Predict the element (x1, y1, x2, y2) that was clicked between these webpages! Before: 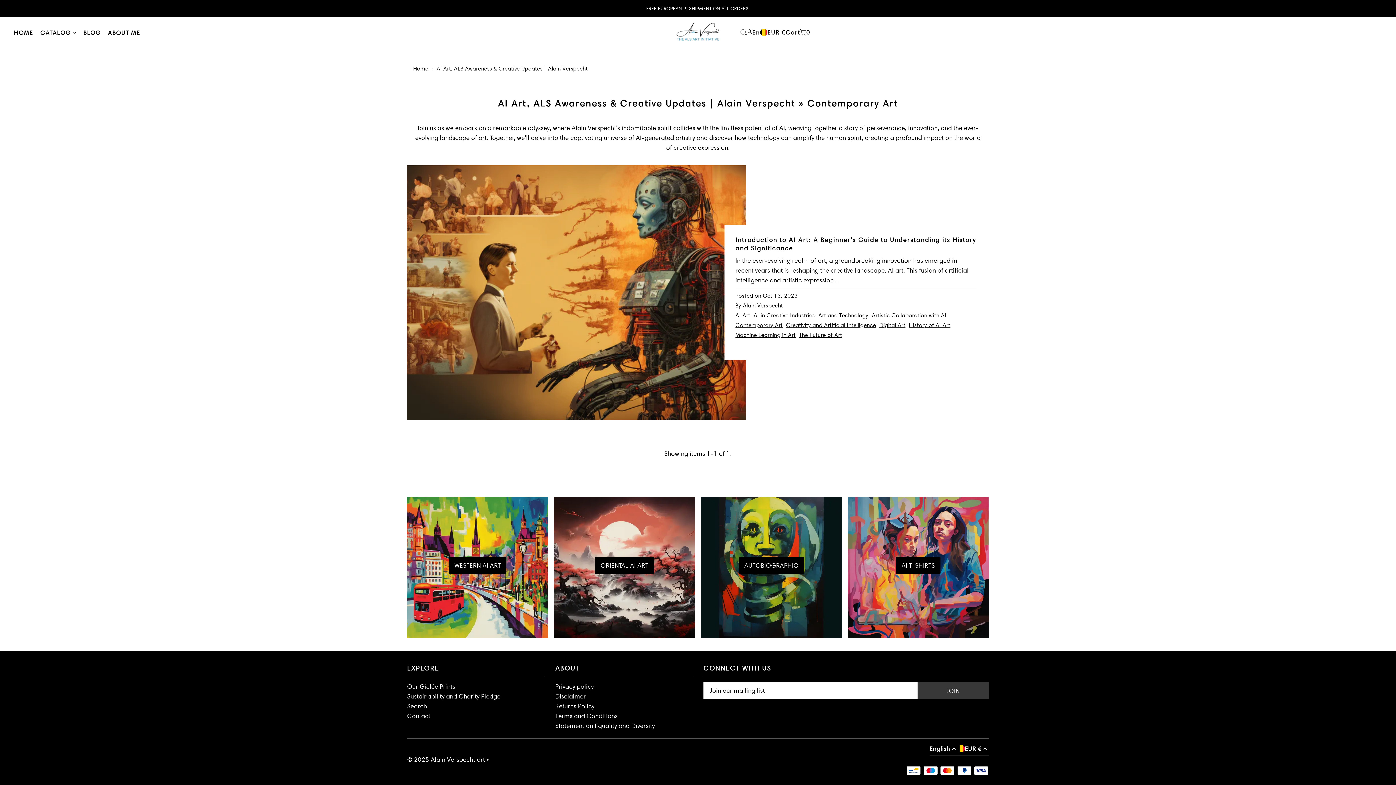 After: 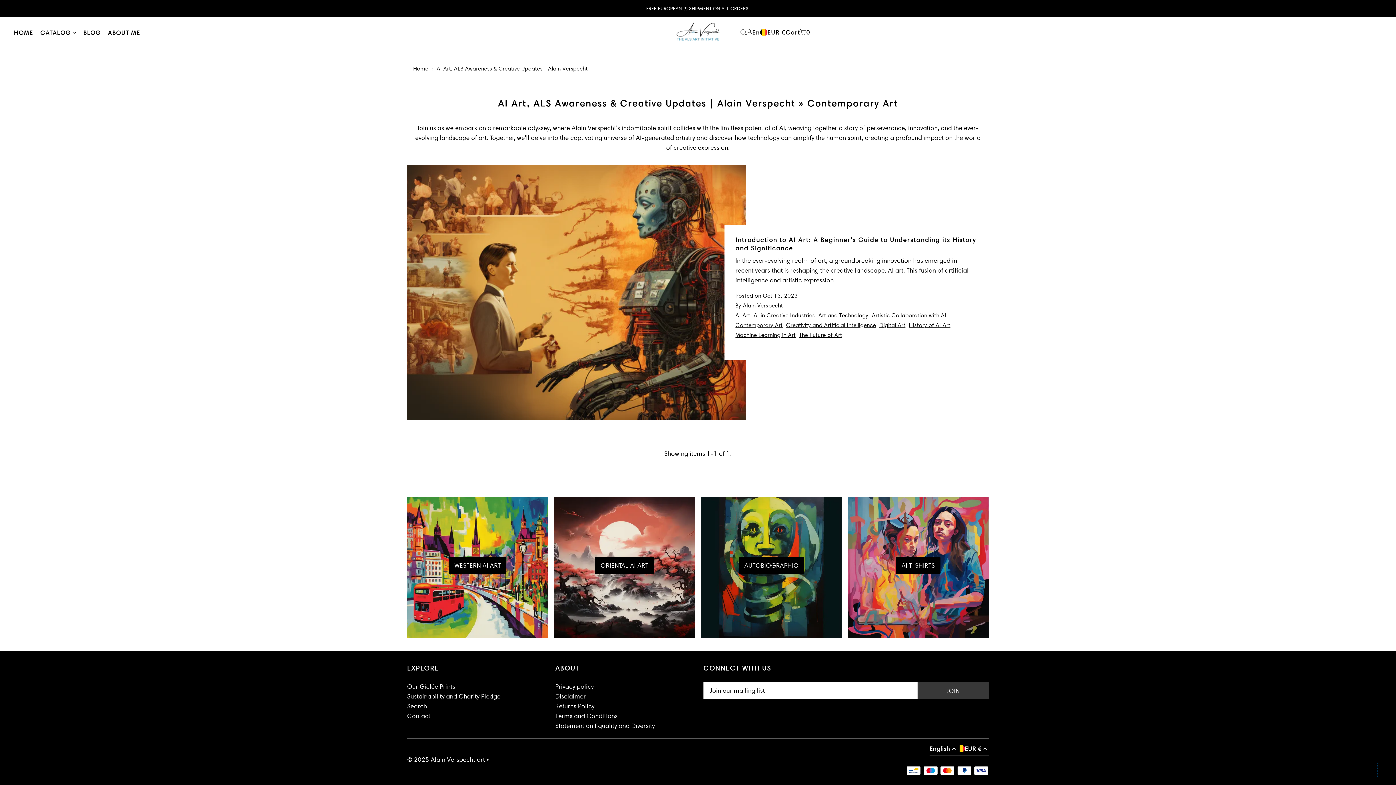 Action: bbox: (1378, 763, 1389, 778) label: TOP